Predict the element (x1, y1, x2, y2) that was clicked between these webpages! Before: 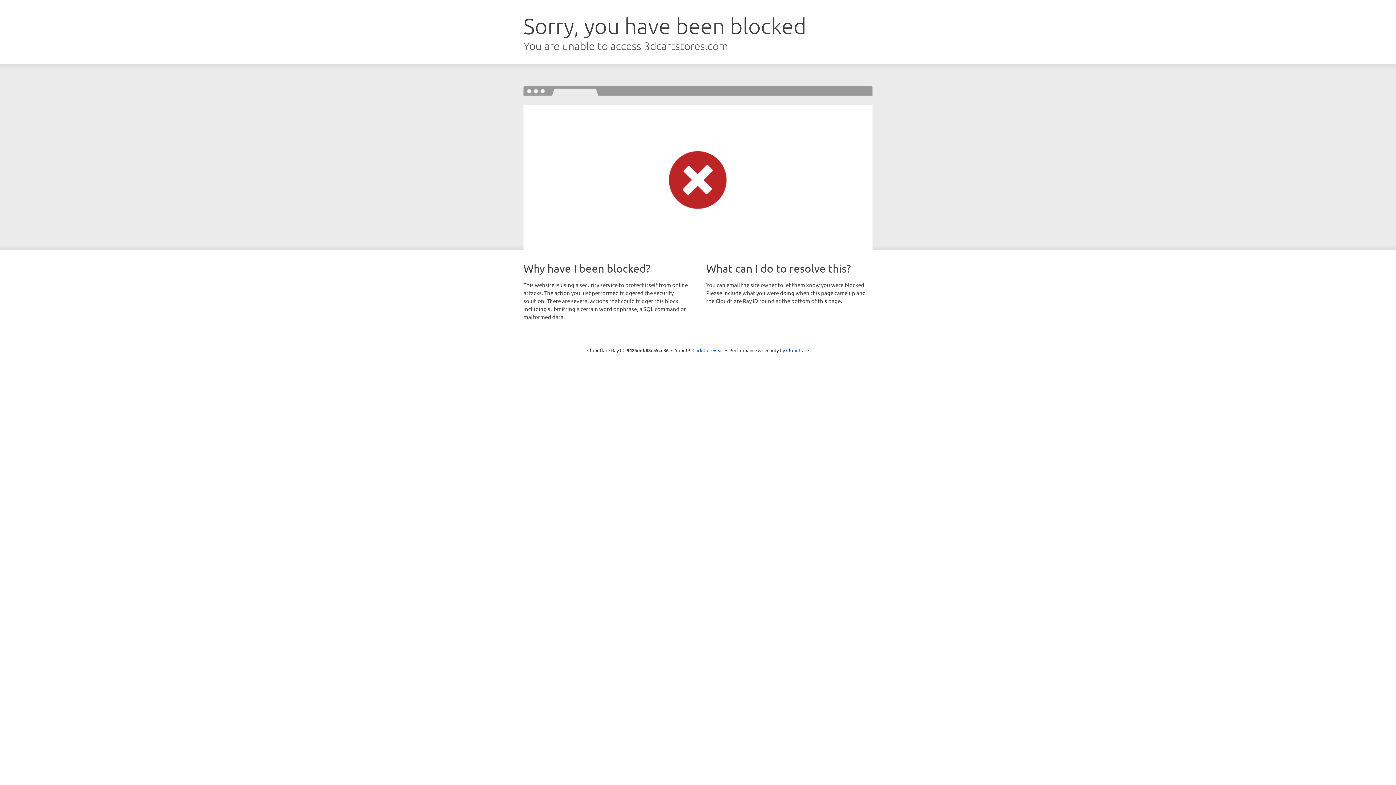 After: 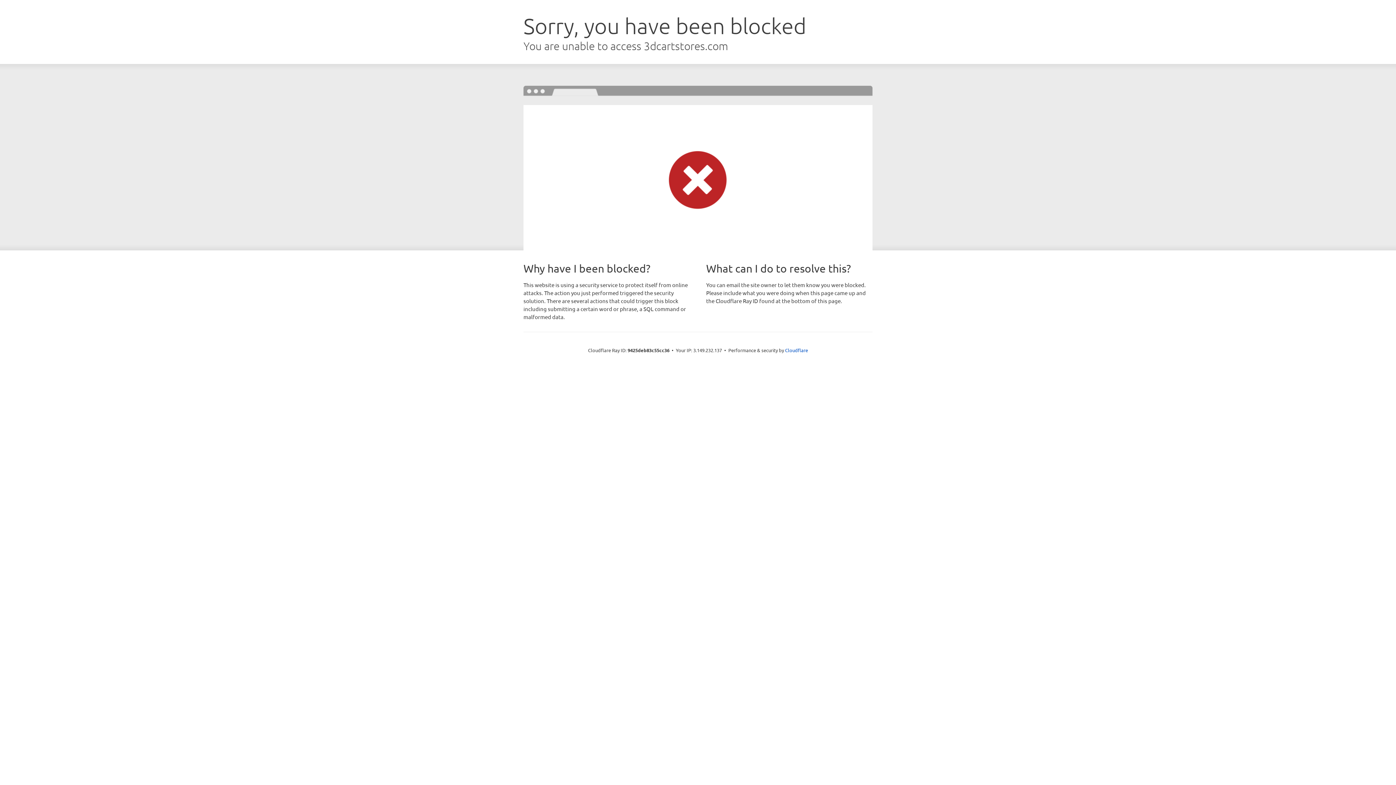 Action: label: Click to reveal bbox: (692, 346, 723, 353)